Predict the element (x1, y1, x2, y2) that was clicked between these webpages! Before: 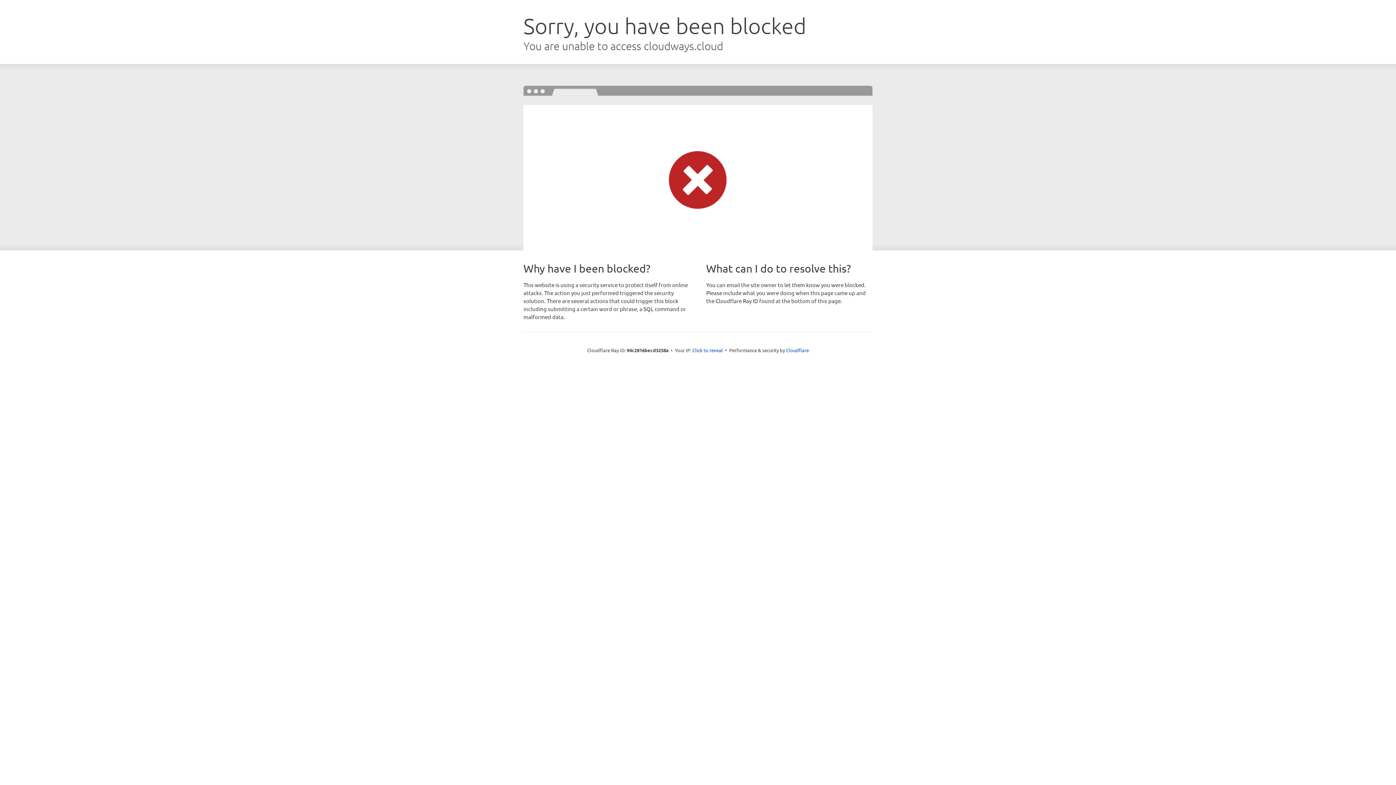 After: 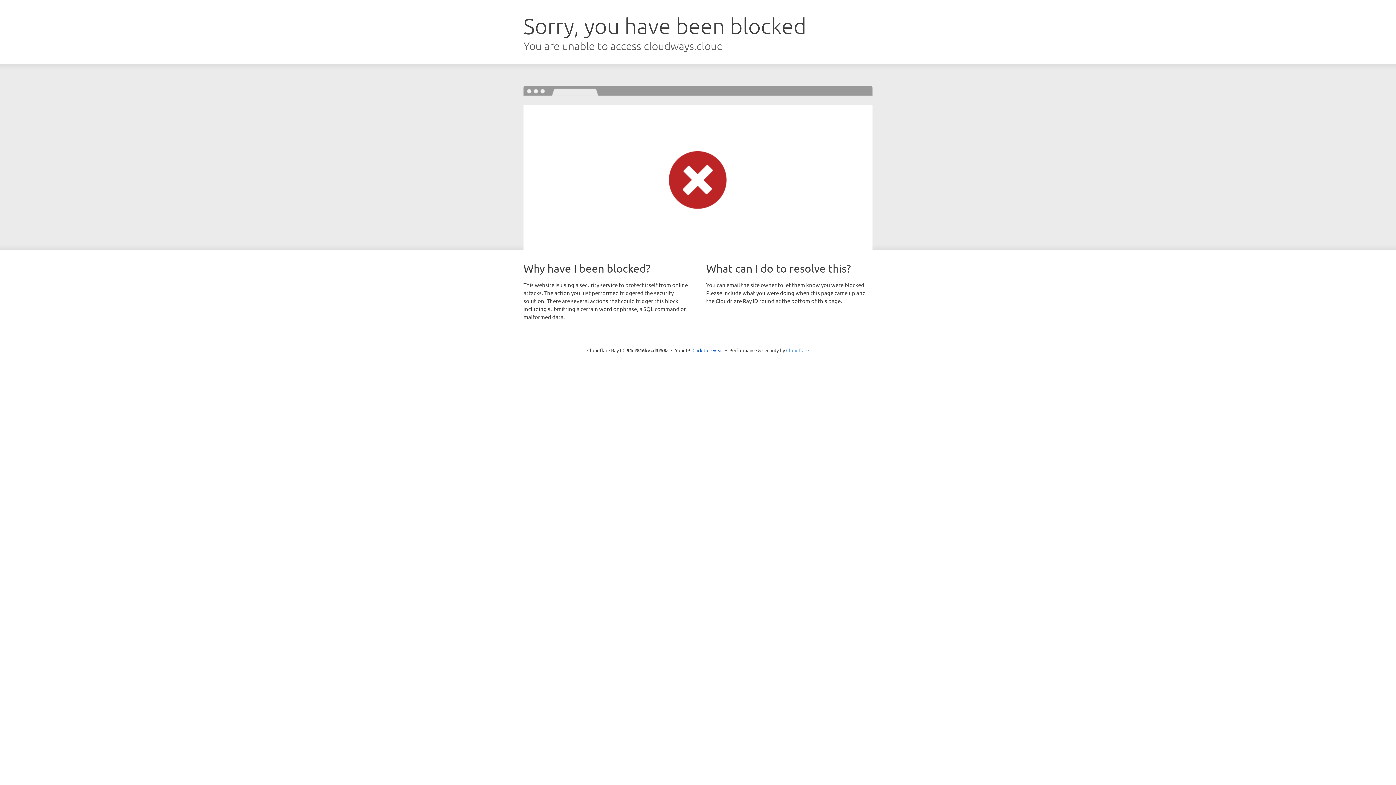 Action: label: Cloudflare bbox: (786, 347, 809, 353)